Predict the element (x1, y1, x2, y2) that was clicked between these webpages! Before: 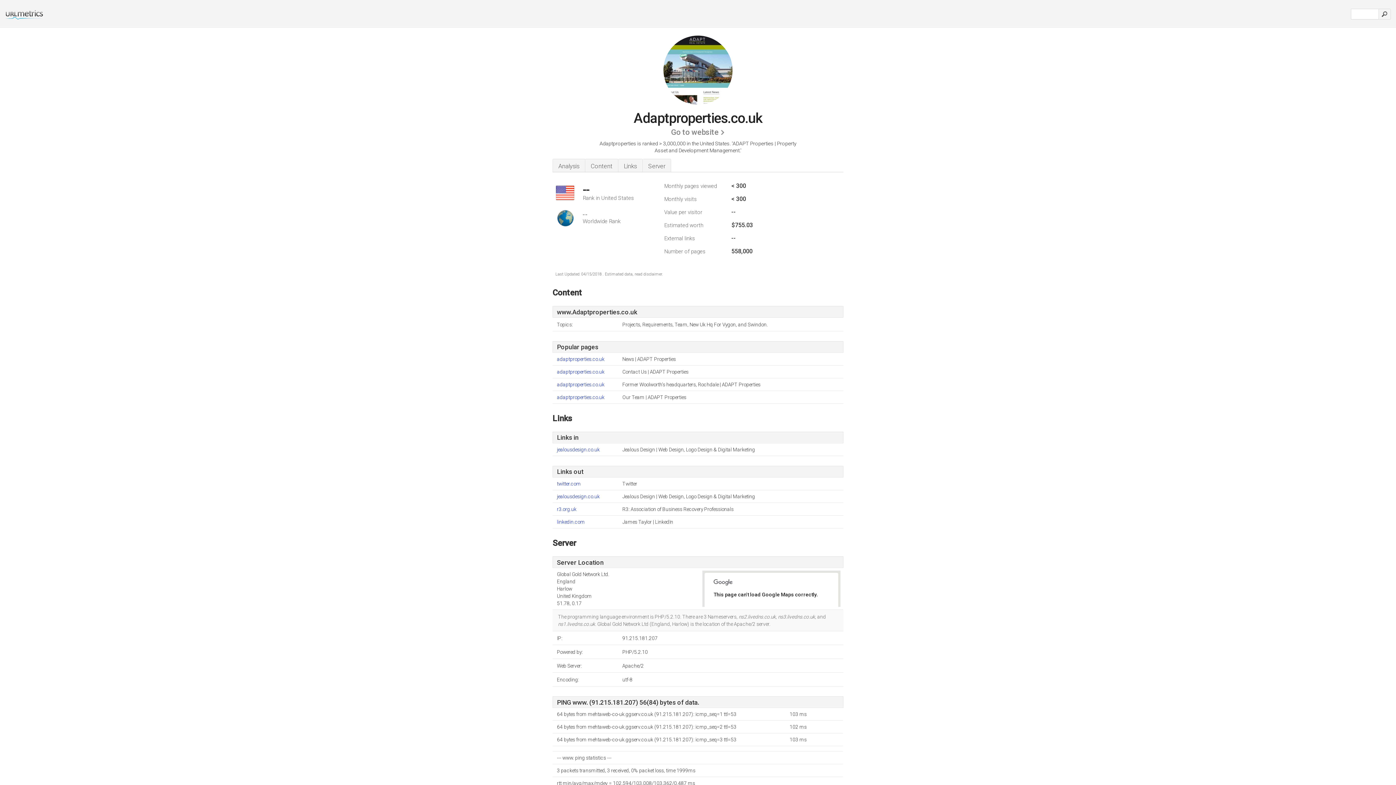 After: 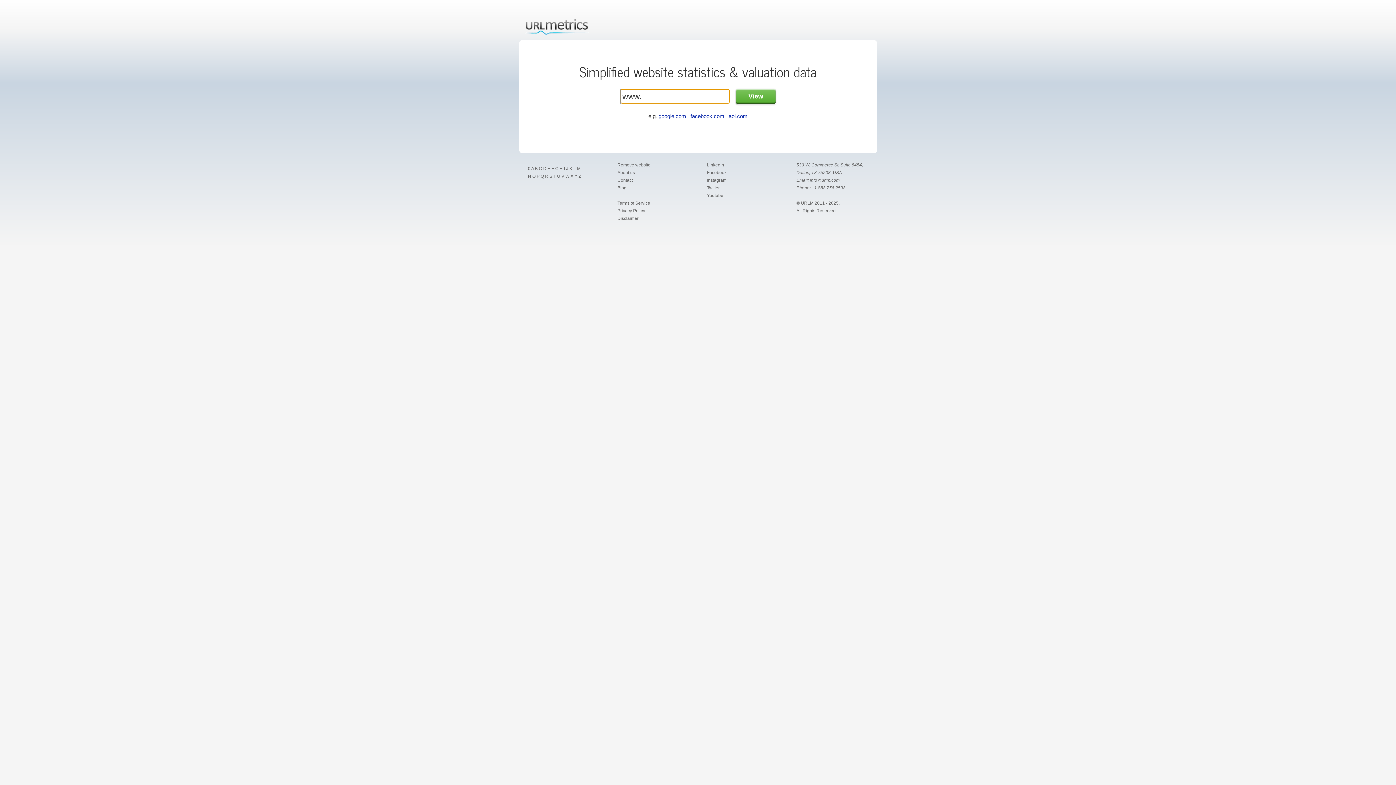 Action: bbox: (0, 14, 44, 21)